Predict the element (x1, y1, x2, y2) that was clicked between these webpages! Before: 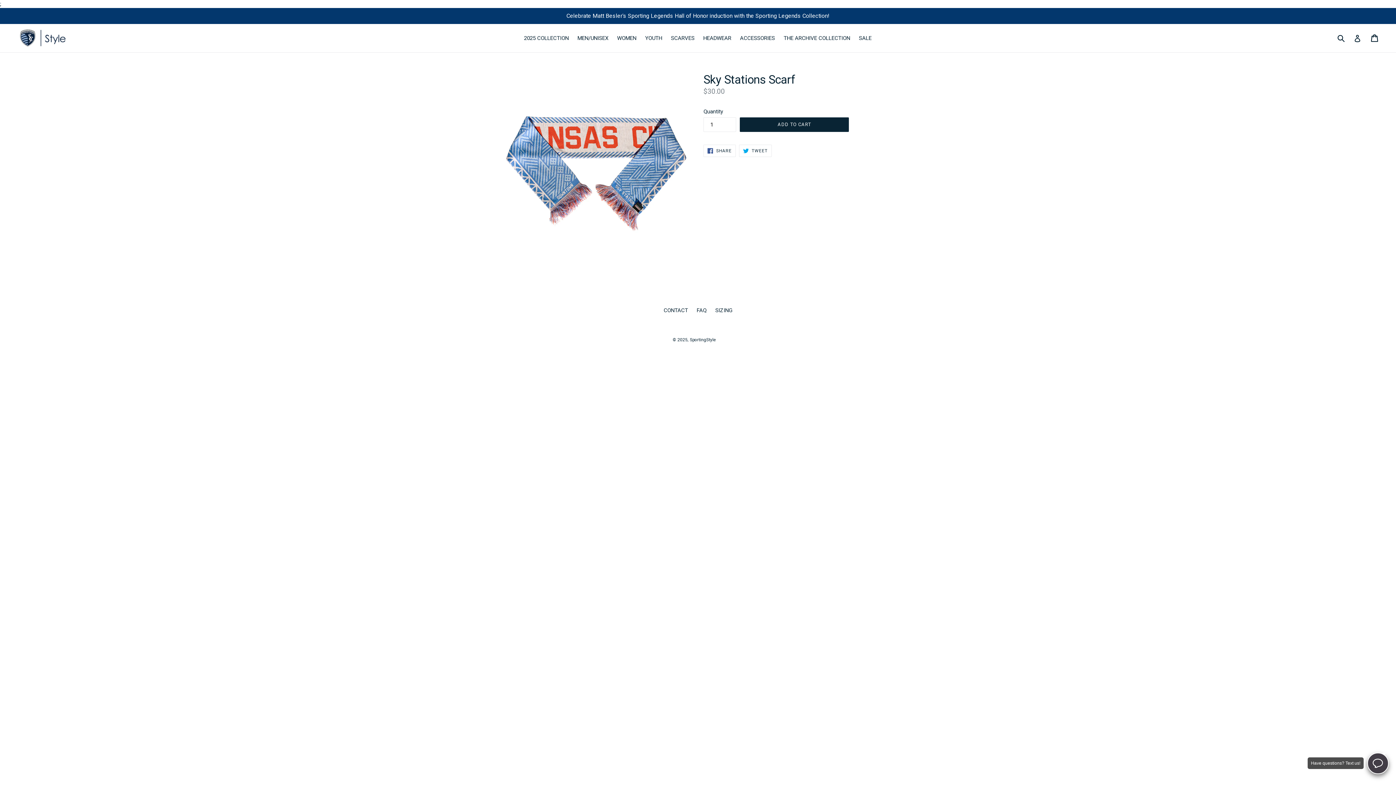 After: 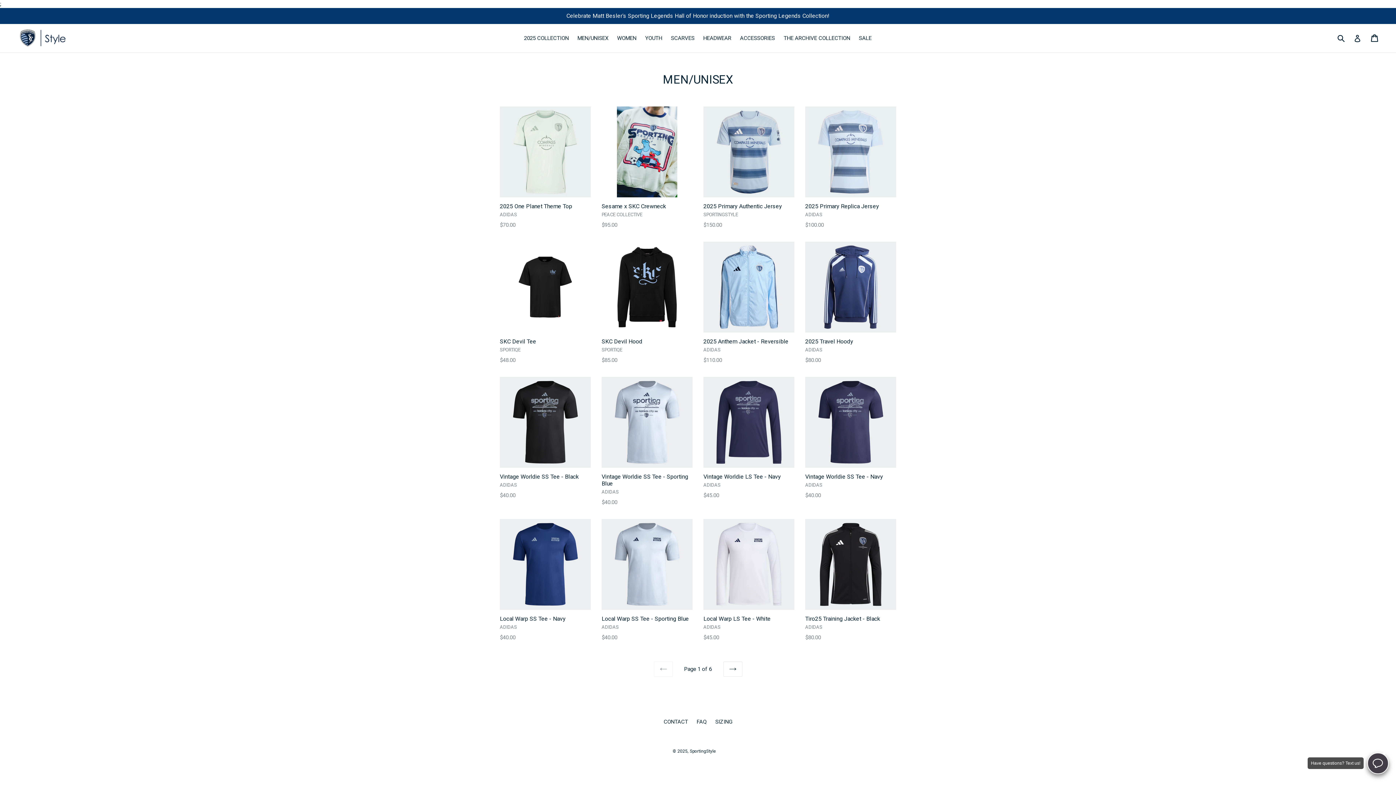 Action: label: MEN/UNISEX bbox: (574, 33, 612, 43)